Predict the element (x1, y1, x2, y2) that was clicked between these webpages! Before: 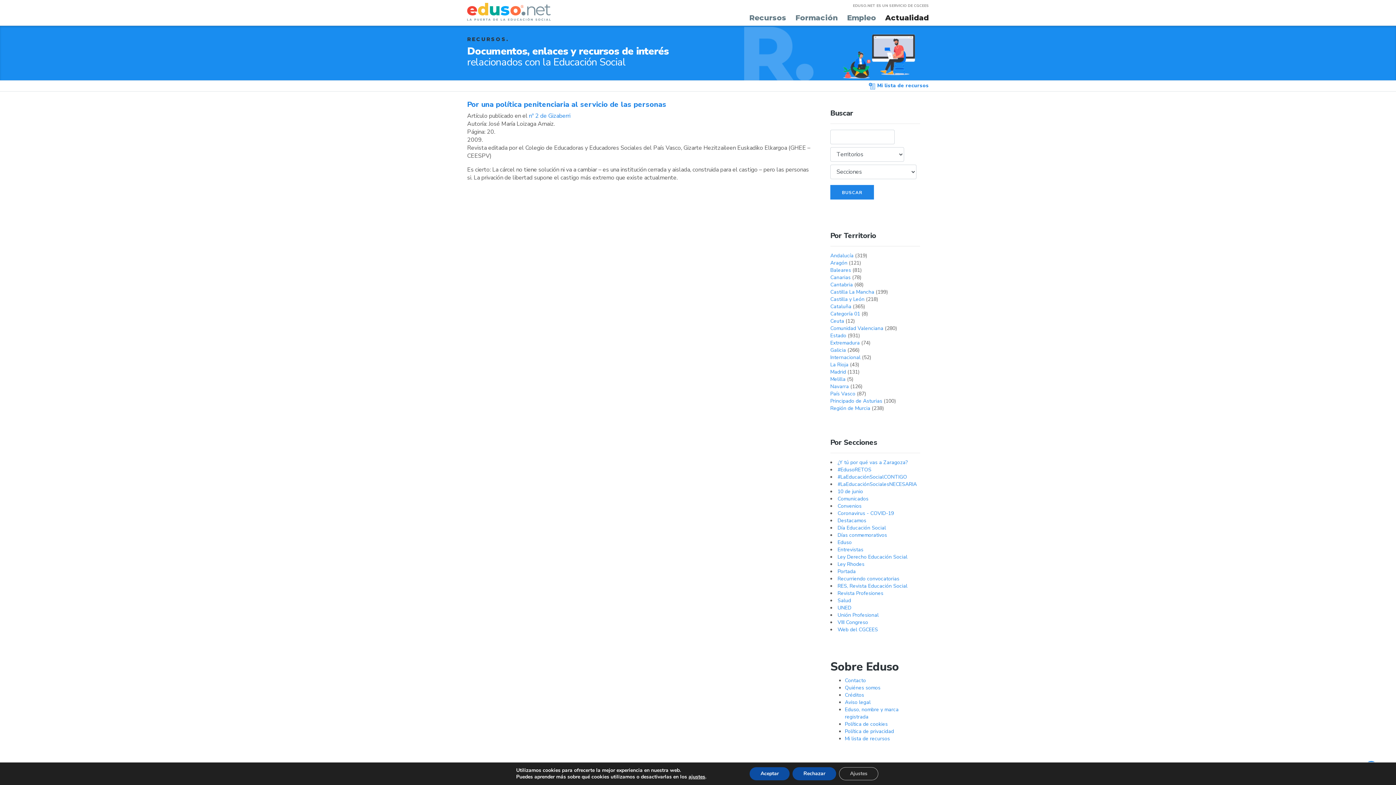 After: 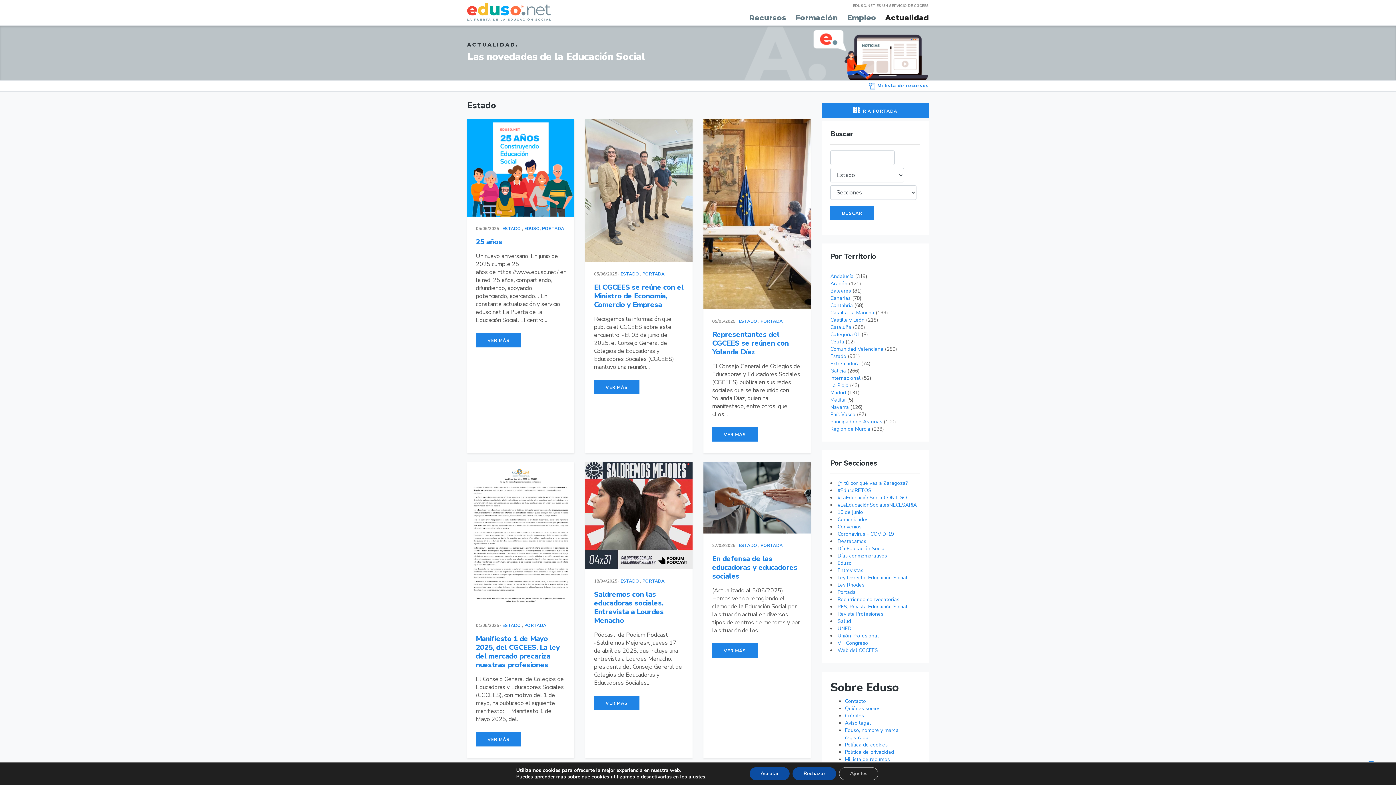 Action: bbox: (830, 332, 846, 339) label: Estado